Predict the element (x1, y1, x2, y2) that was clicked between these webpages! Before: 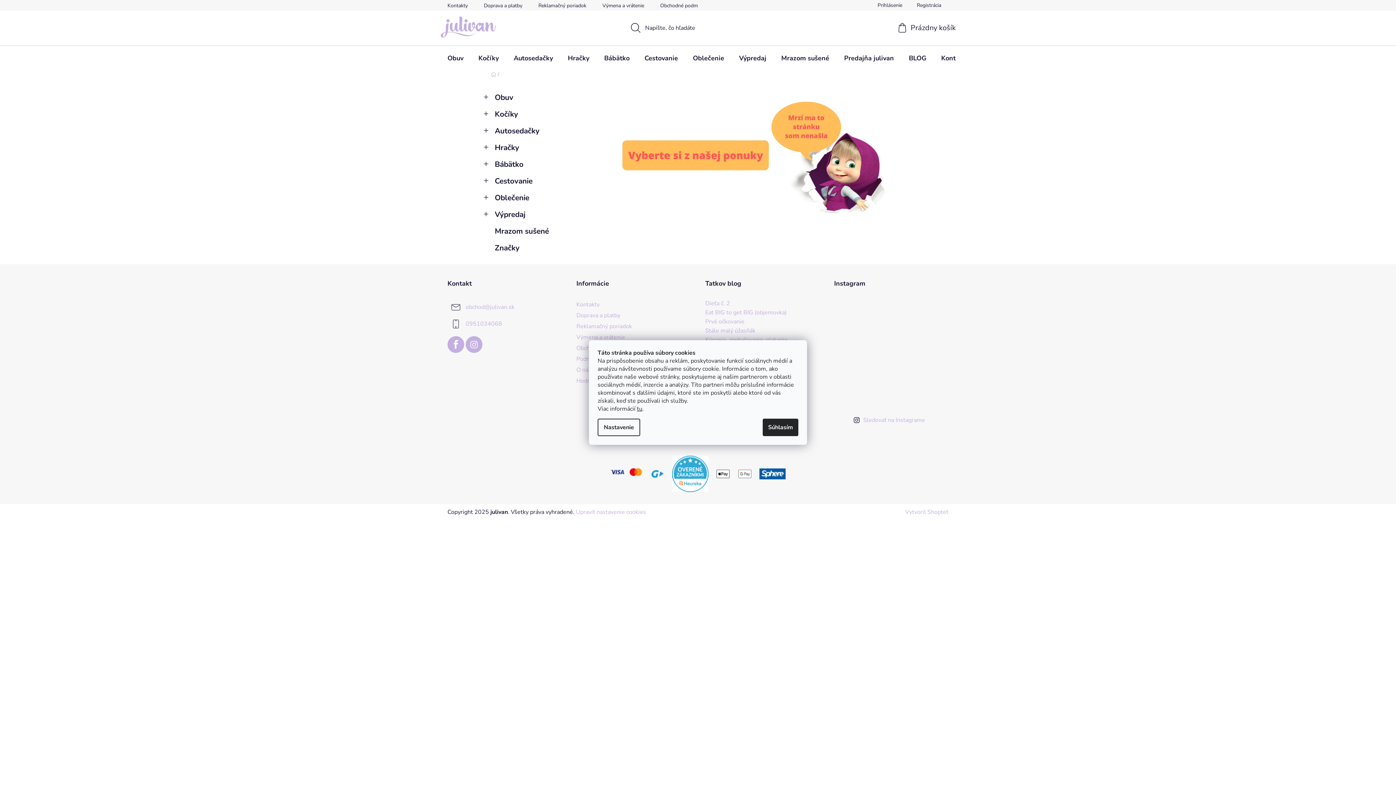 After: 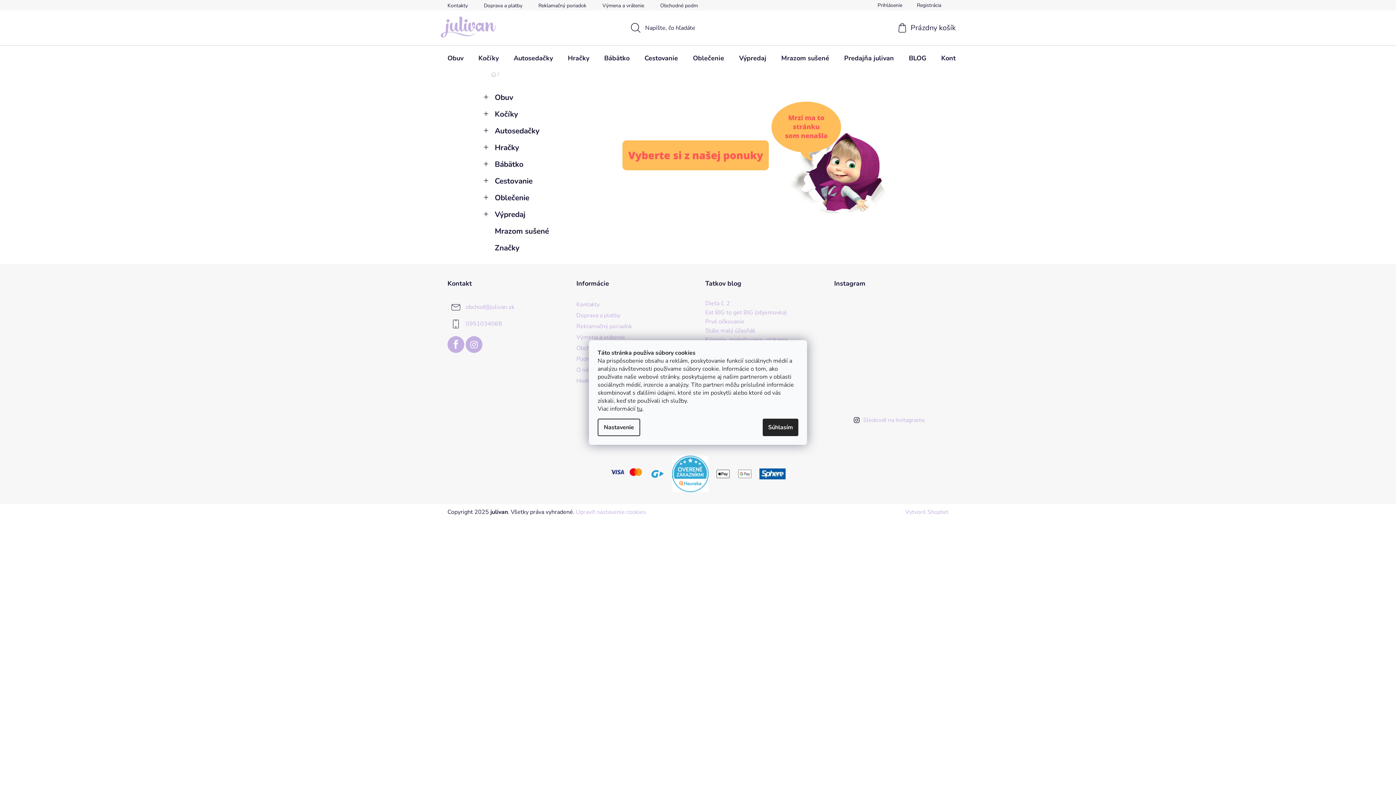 Action: bbox: (465, 336, 482, 353)